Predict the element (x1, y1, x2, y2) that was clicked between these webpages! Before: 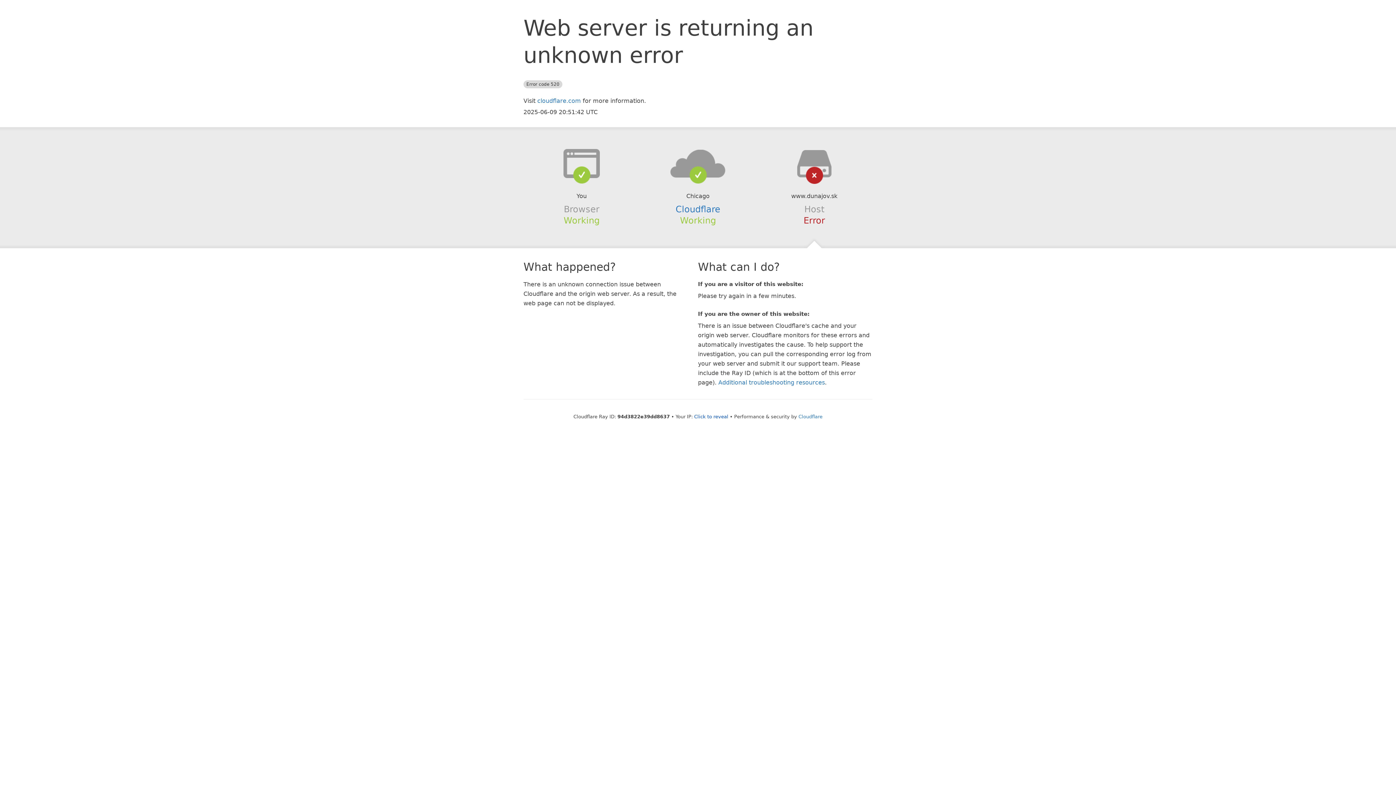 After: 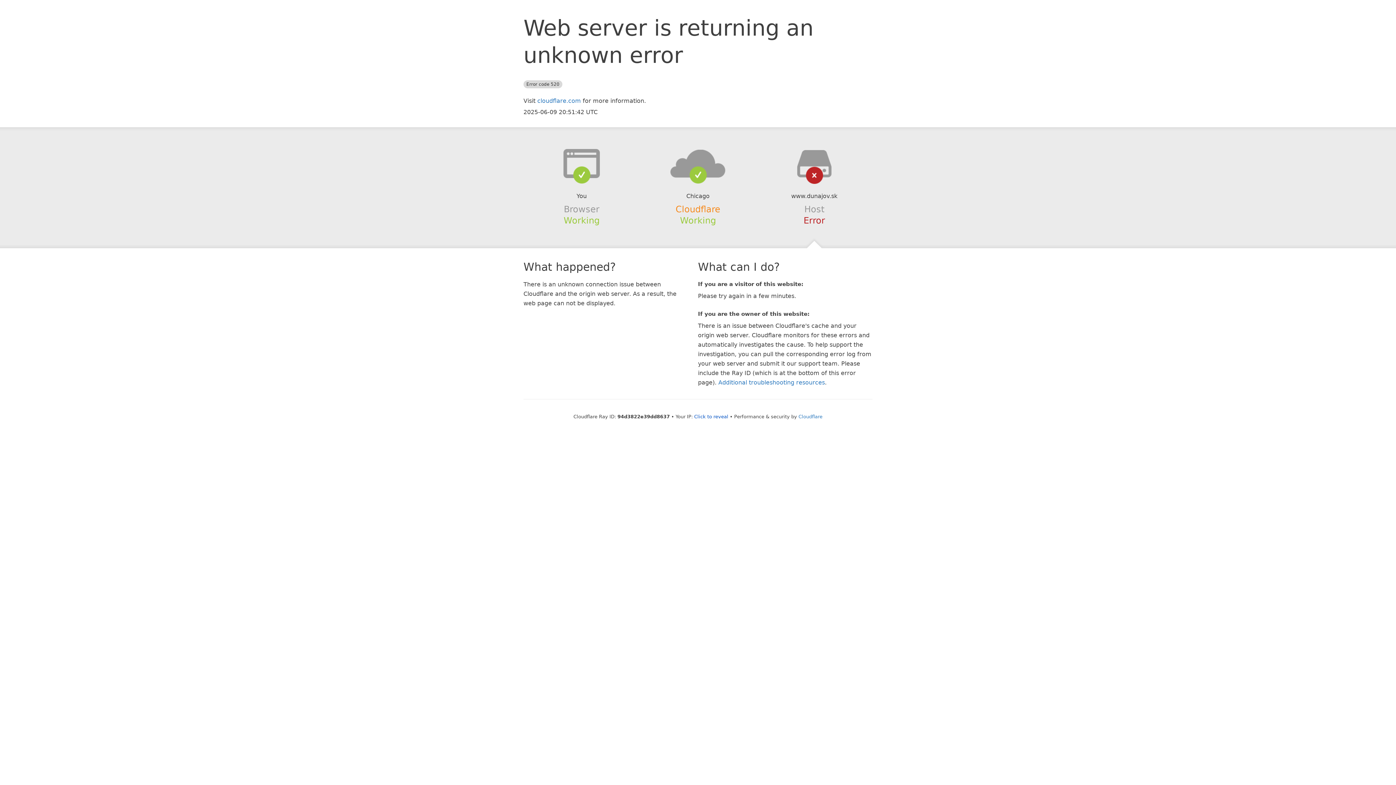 Action: label: Cloudflare bbox: (675, 204, 720, 214)